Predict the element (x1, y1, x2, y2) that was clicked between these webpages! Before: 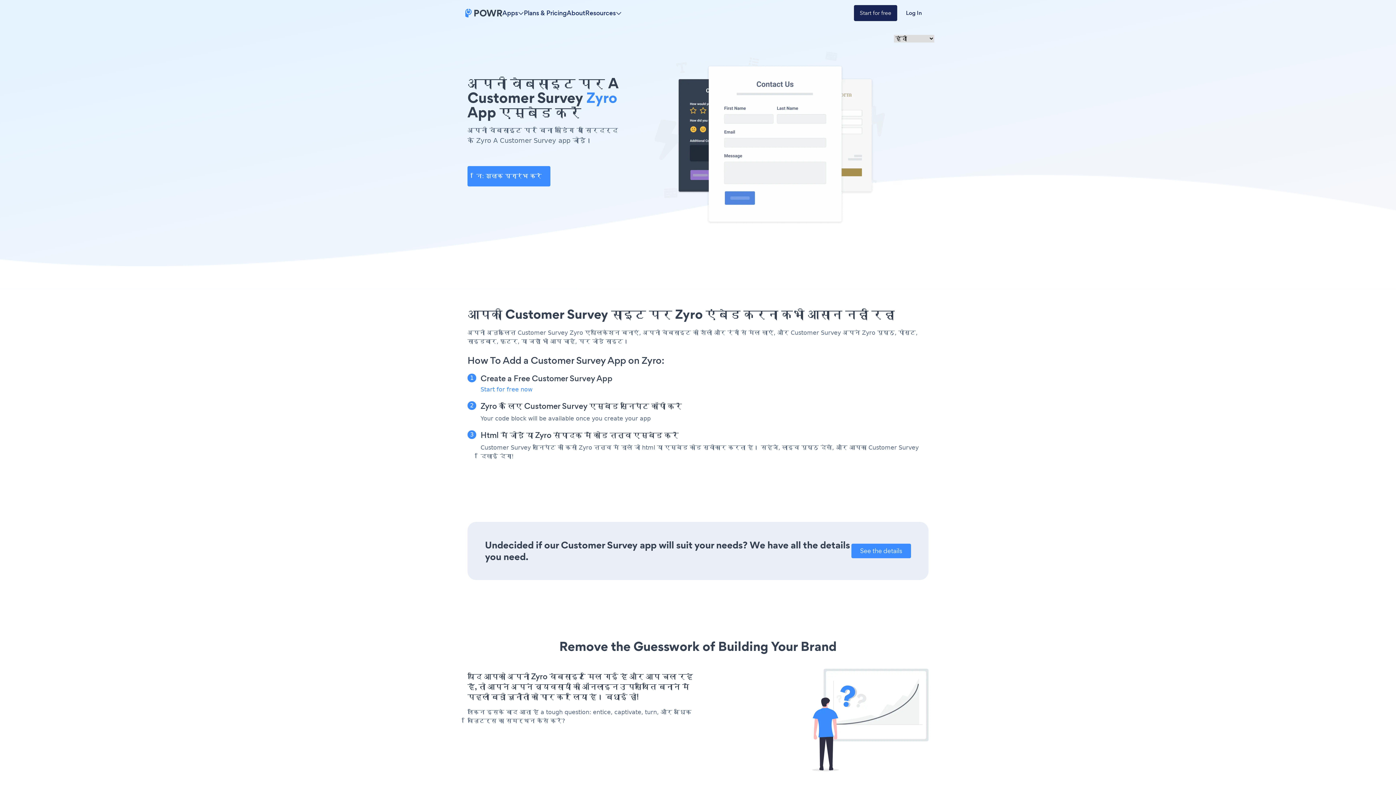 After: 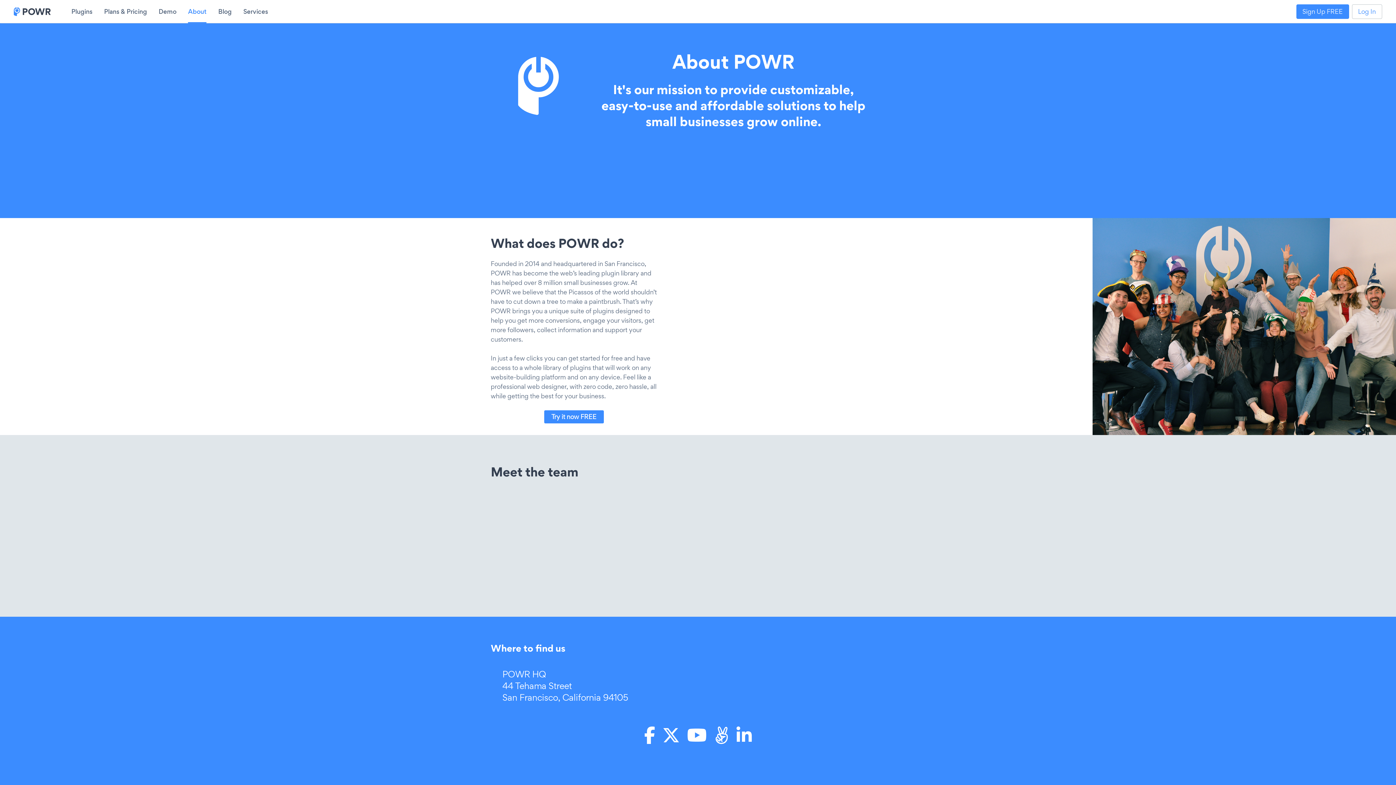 Action: label: About bbox: (566, 8, 585, 17)